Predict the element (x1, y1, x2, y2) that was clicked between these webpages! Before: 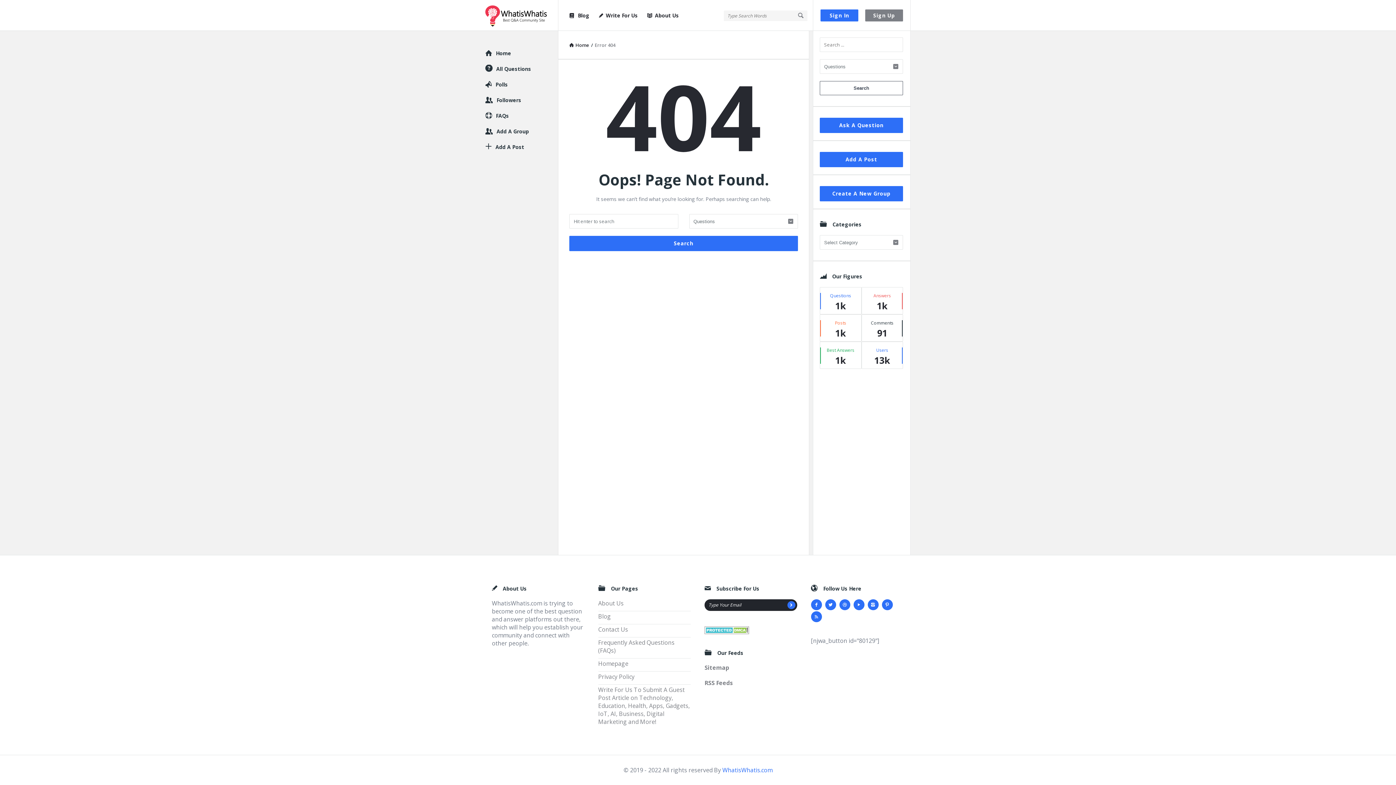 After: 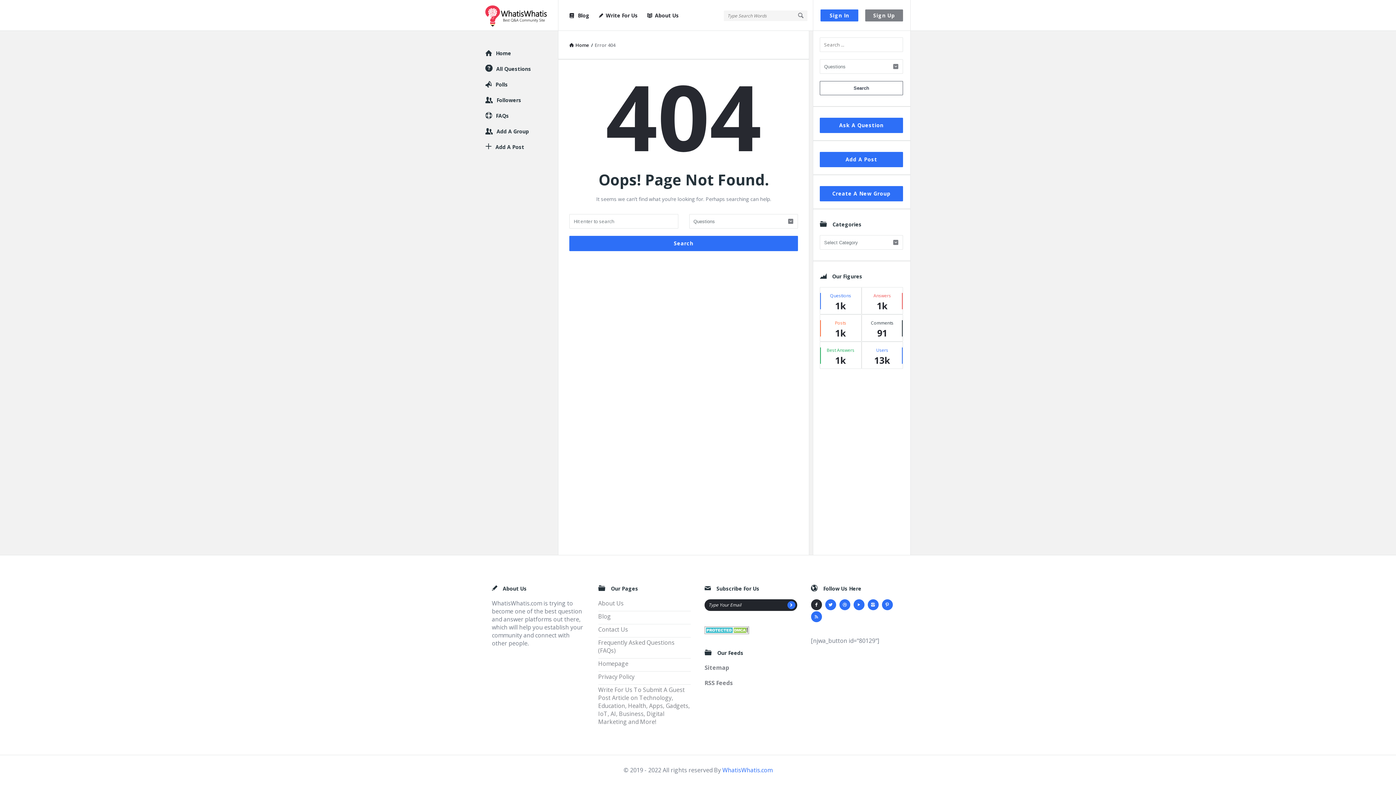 Action: bbox: (811, 599, 822, 610)